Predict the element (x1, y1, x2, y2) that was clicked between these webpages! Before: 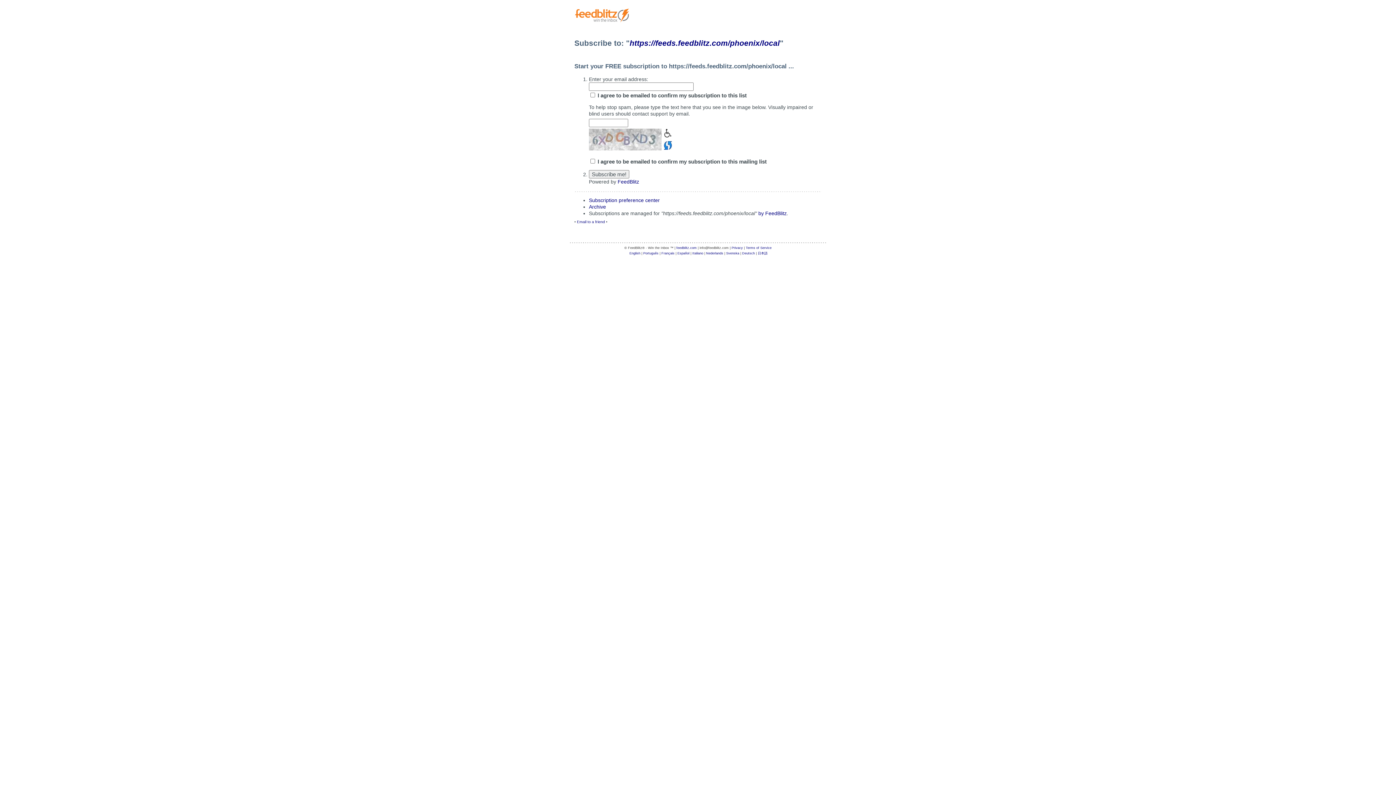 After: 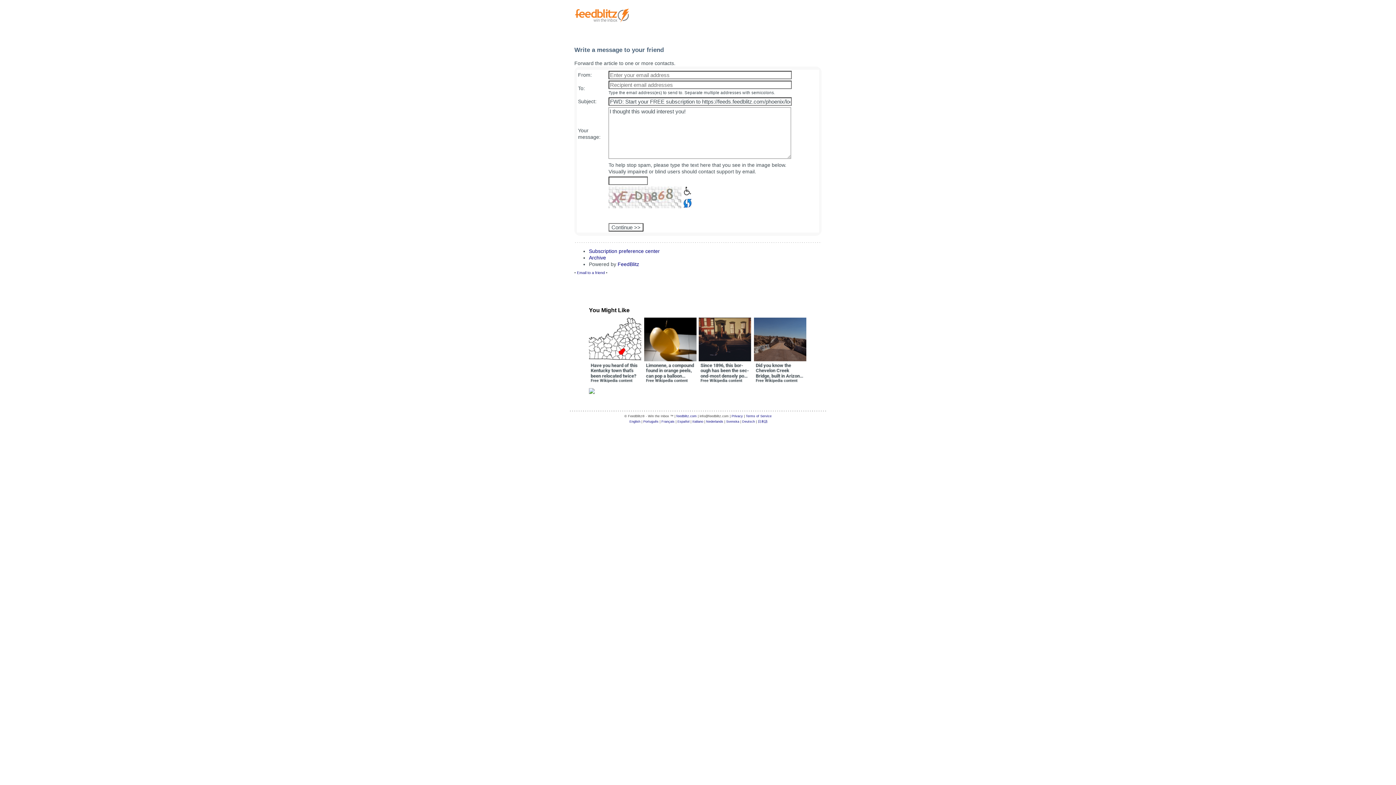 Action: label: Email to a friend bbox: (577, 219, 605, 224)